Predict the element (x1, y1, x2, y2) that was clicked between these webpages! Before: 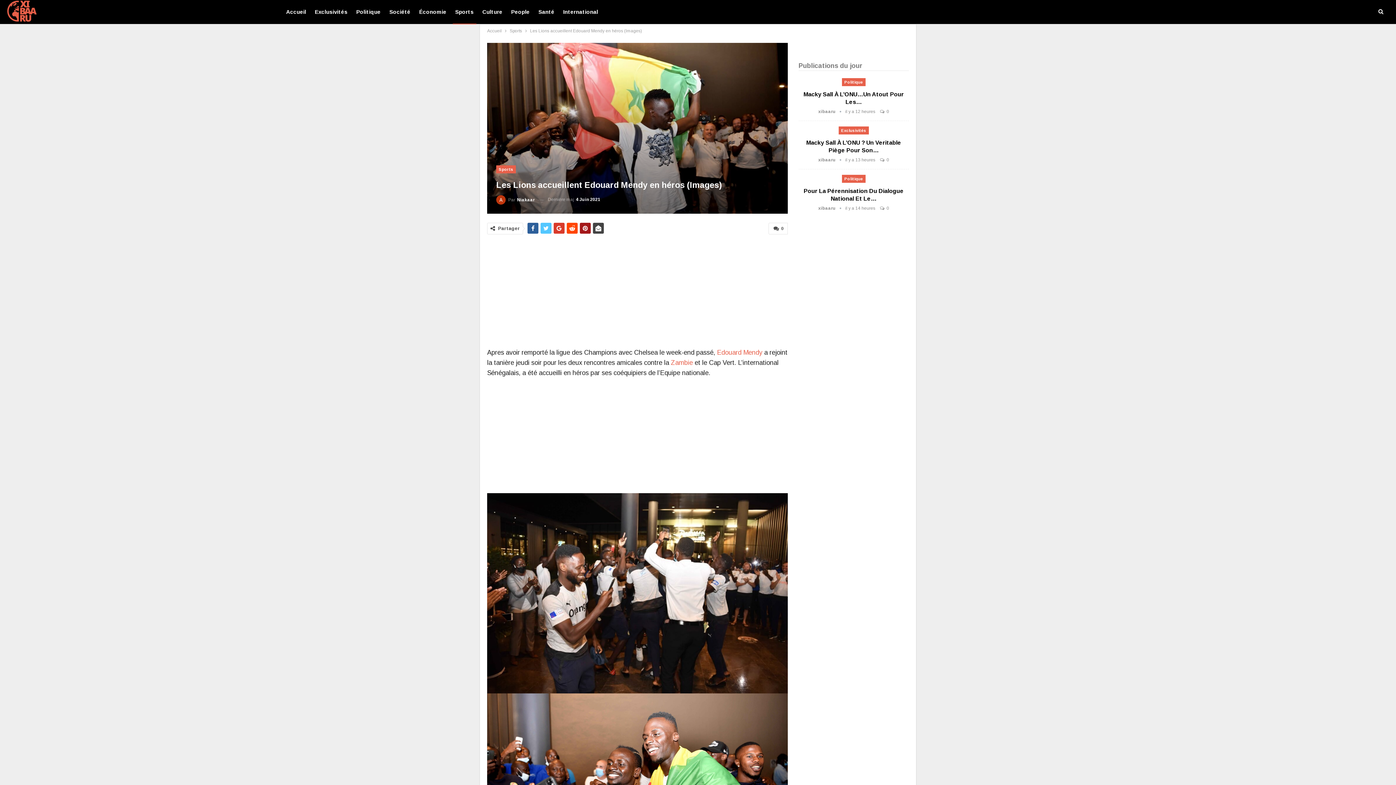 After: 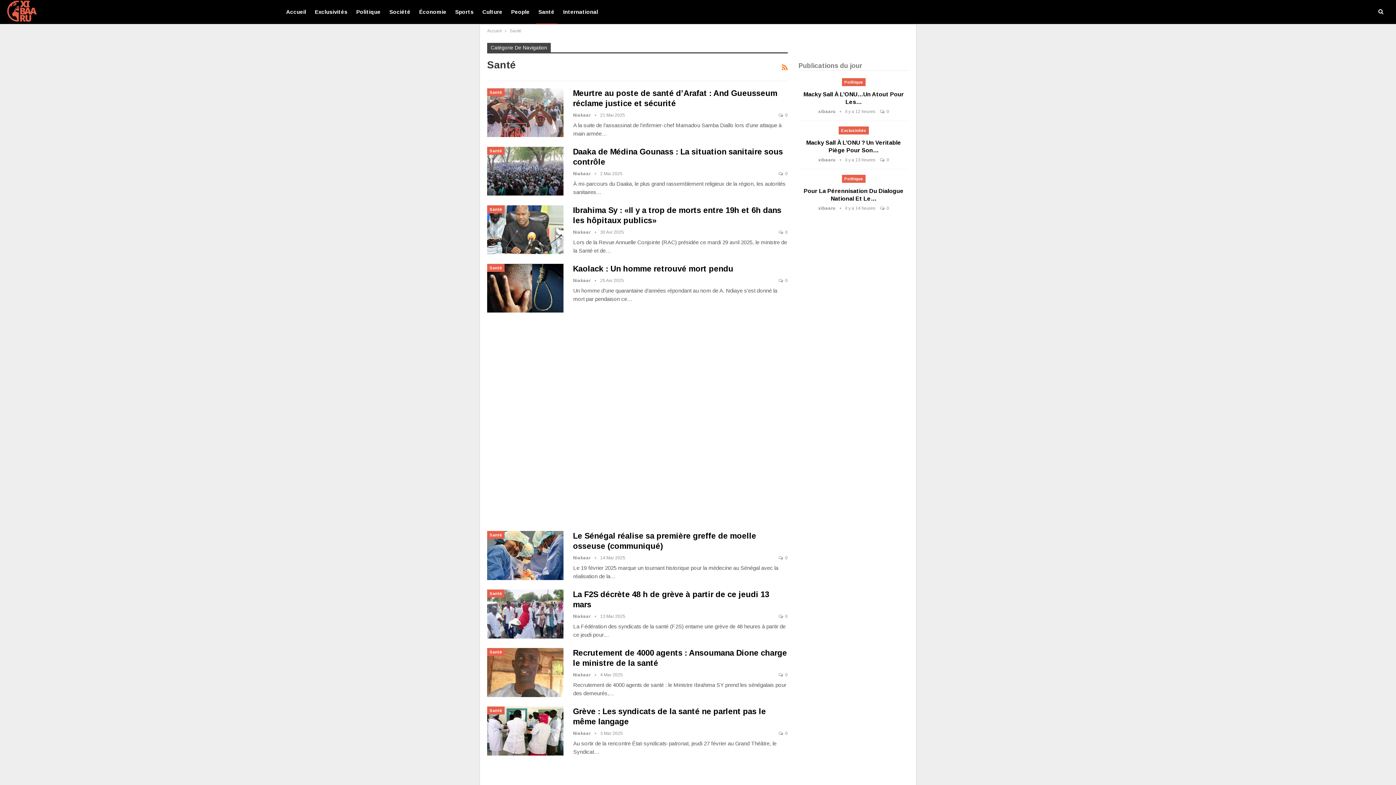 Action: bbox: (536, 0, 557, 24) label: Santé